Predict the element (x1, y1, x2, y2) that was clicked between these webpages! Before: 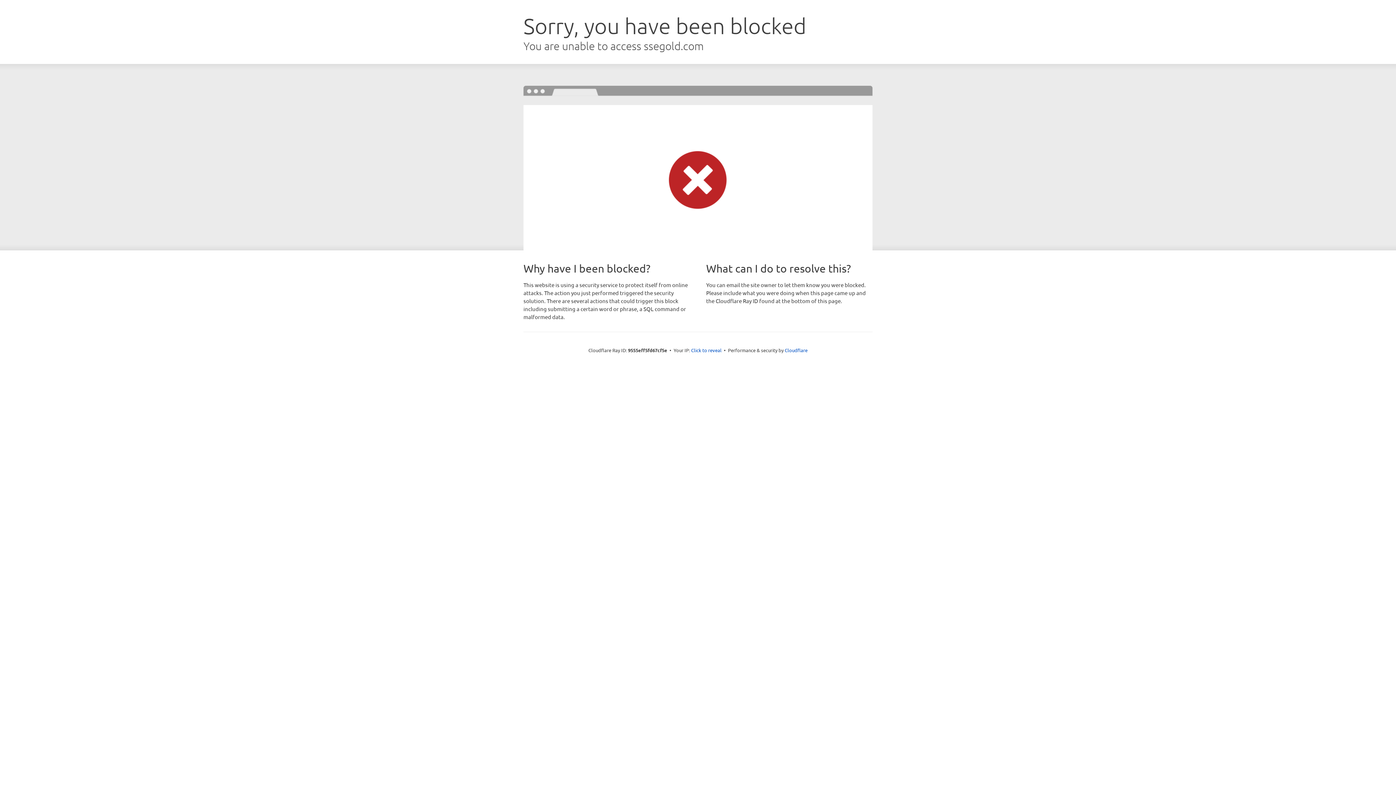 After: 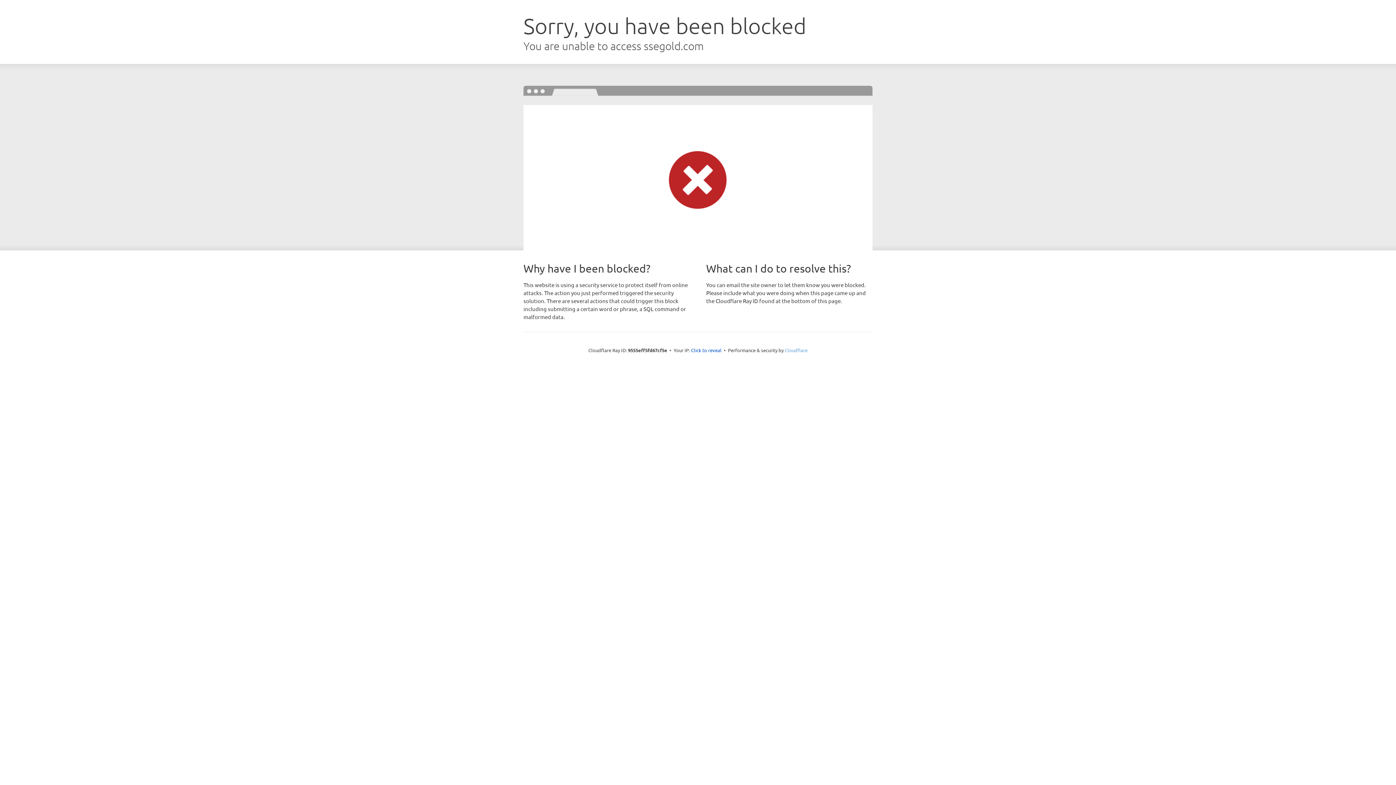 Action: bbox: (784, 347, 807, 353) label: Cloudflare